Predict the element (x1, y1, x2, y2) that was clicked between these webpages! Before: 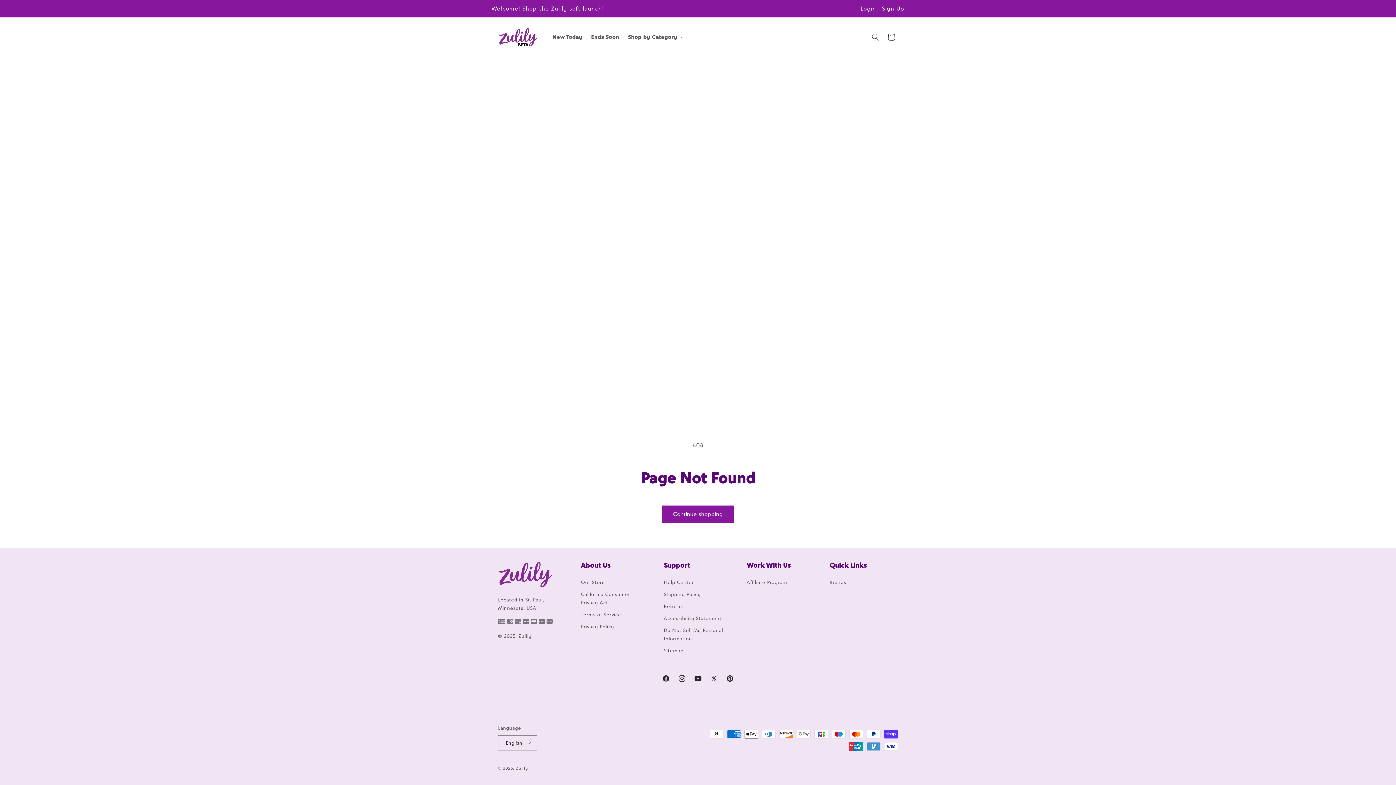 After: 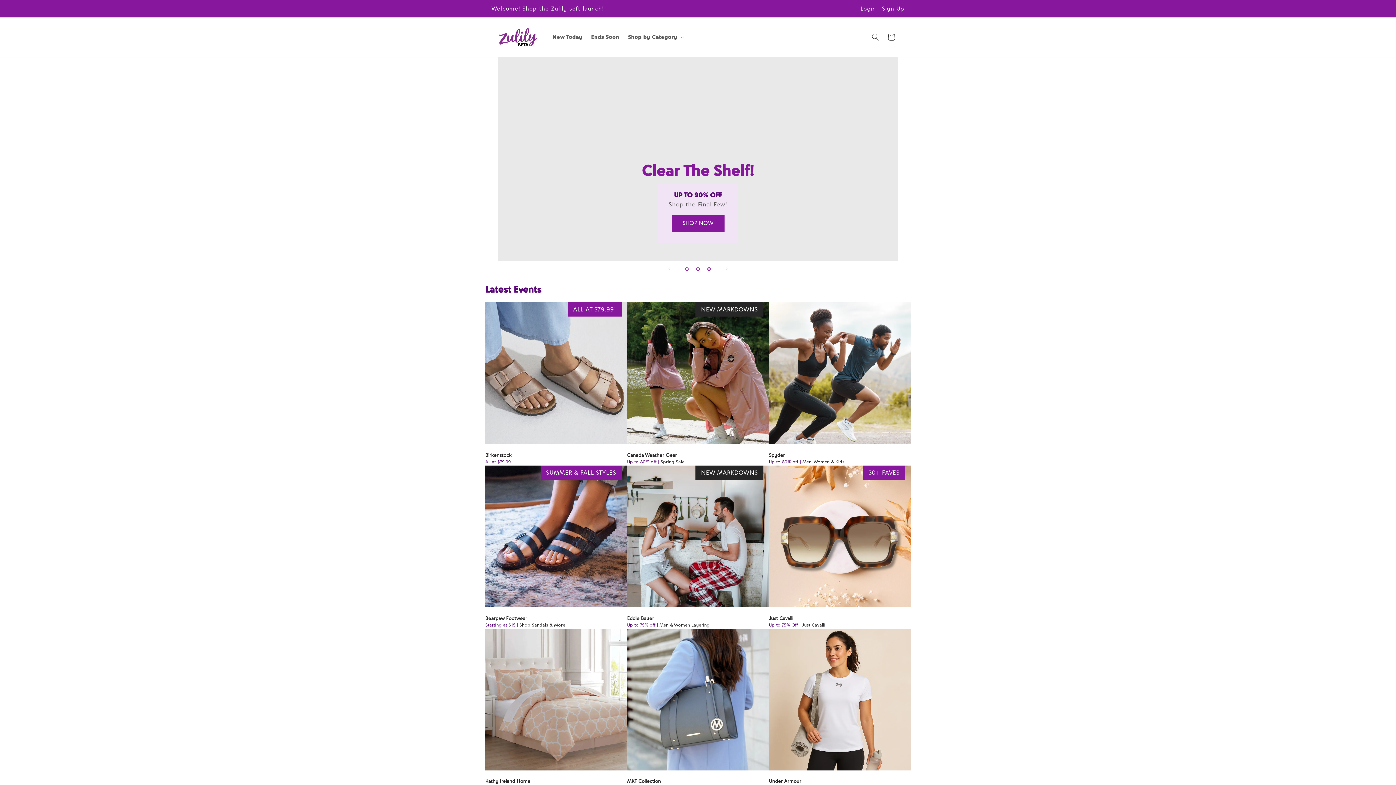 Action: bbox: (495, 24, 540, 49)